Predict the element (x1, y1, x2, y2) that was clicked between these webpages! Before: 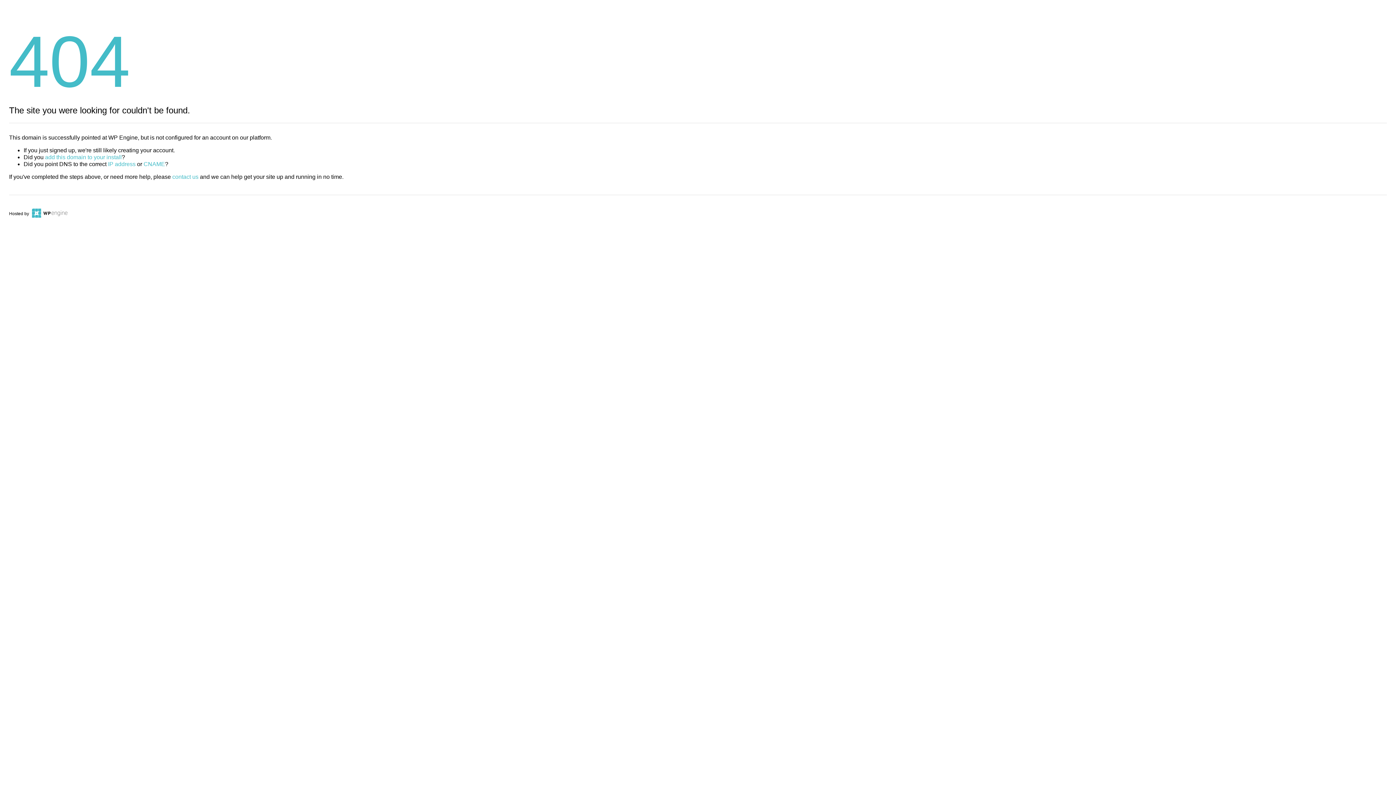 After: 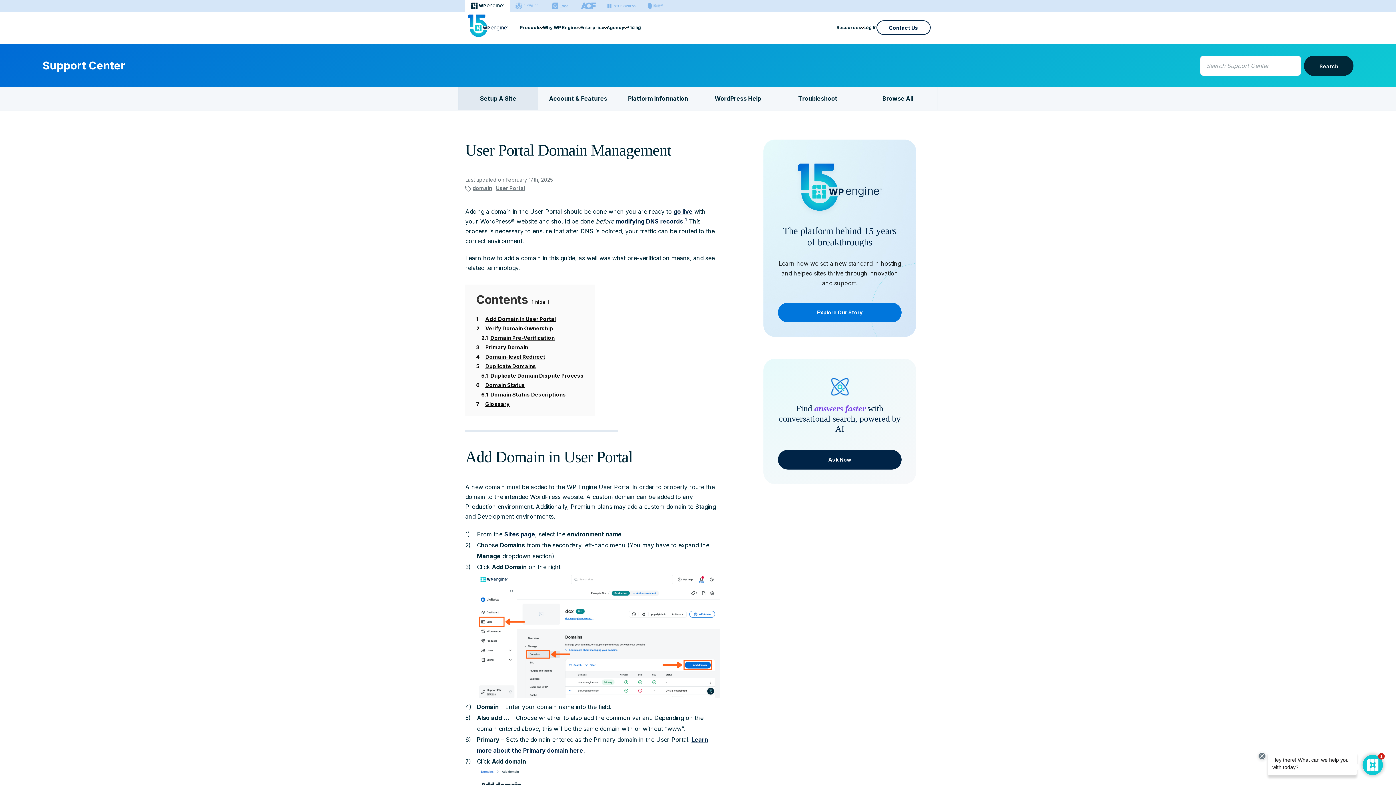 Action: label: add this domain to your install bbox: (45, 154, 121, 160)